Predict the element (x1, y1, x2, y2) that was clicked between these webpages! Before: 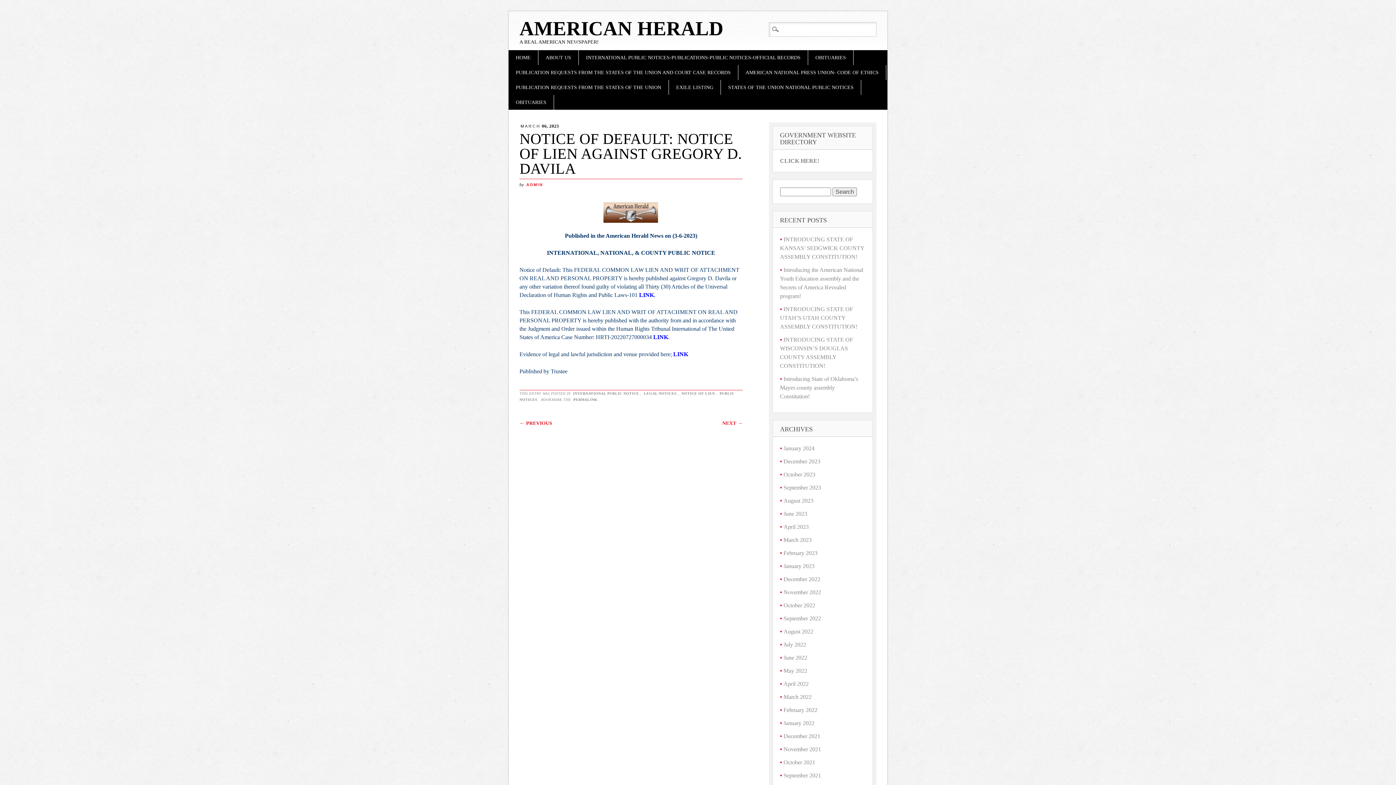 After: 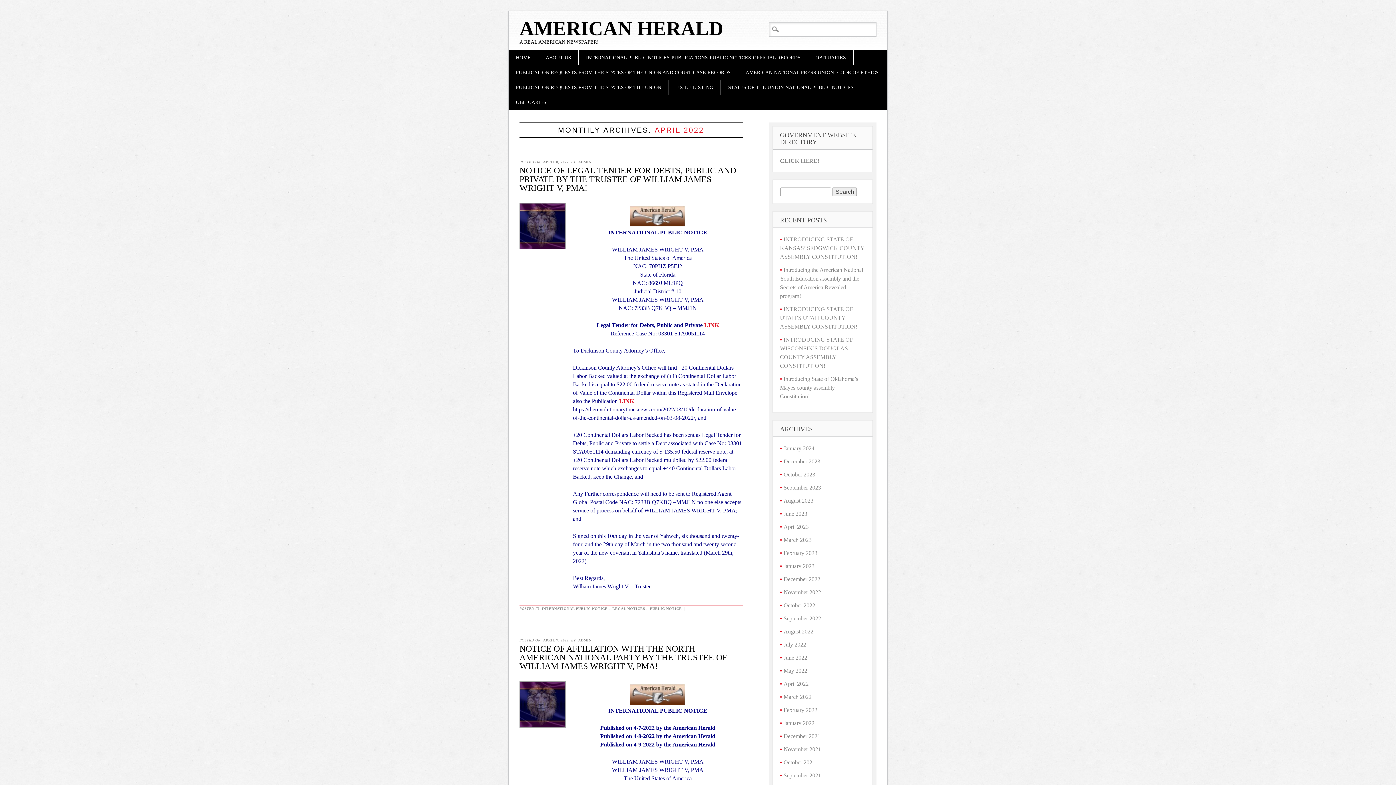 Action: label: April 2022 bbox: (783, 680, 808, 687)